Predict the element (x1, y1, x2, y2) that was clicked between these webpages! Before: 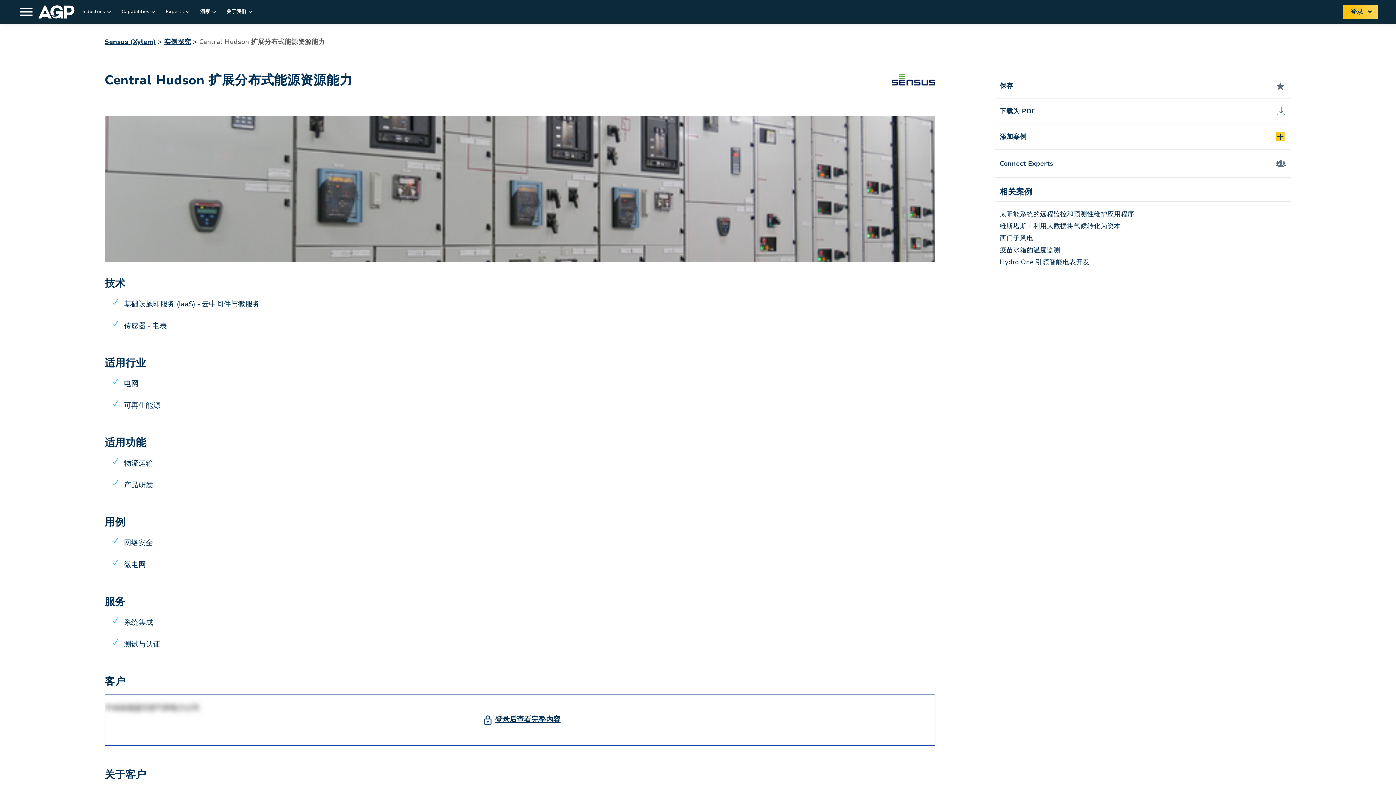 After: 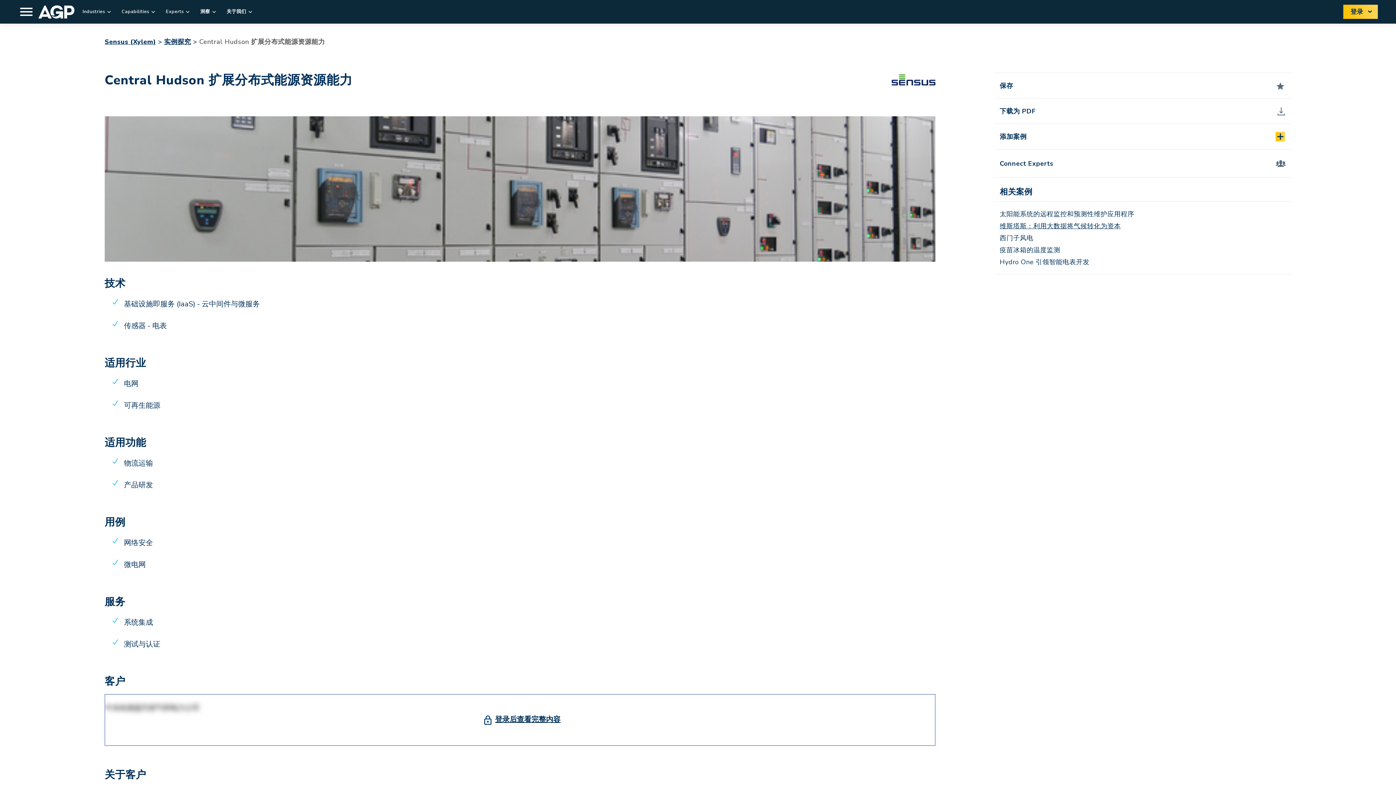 Action: label: 维斯塔斯：利用大数据将气候转化为资本 bbox: (1000, 221, 1121, 230)